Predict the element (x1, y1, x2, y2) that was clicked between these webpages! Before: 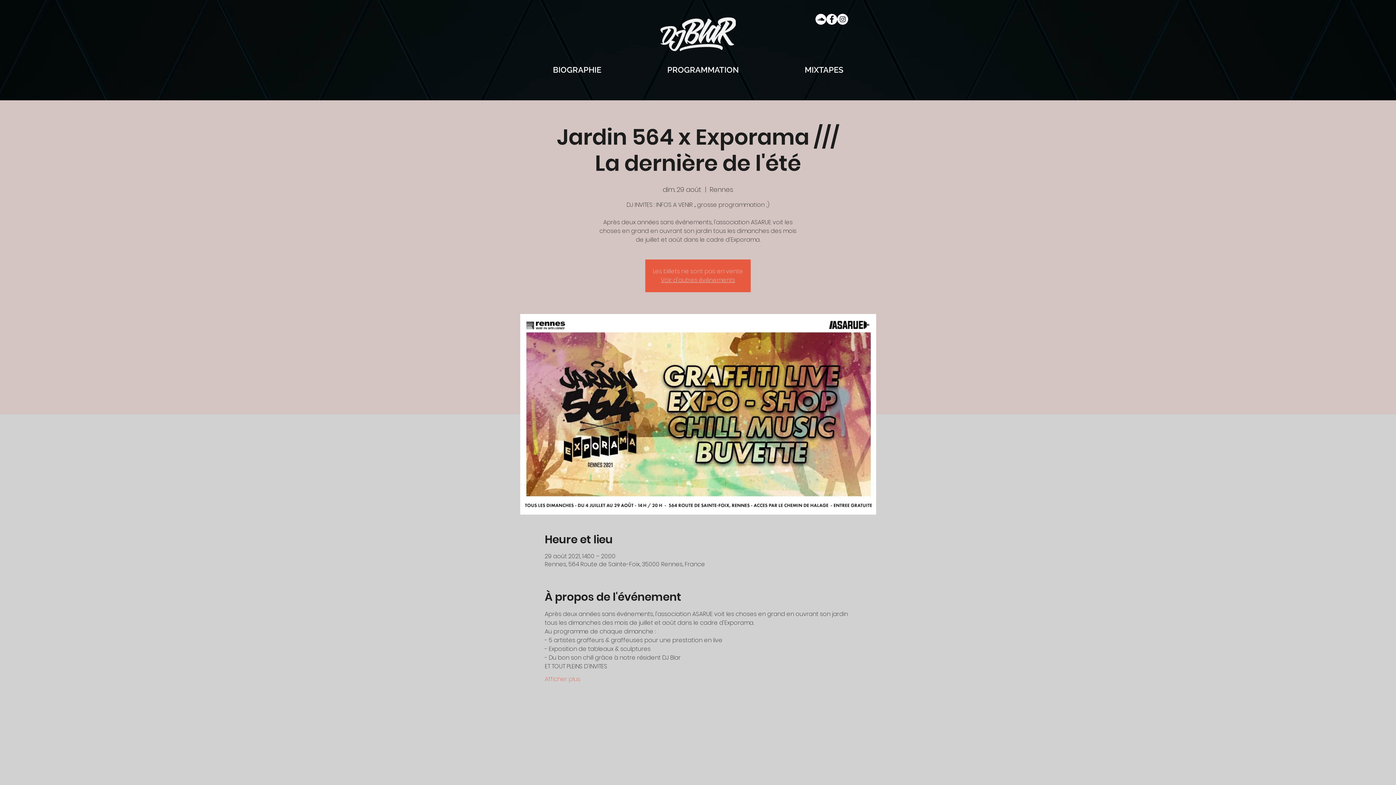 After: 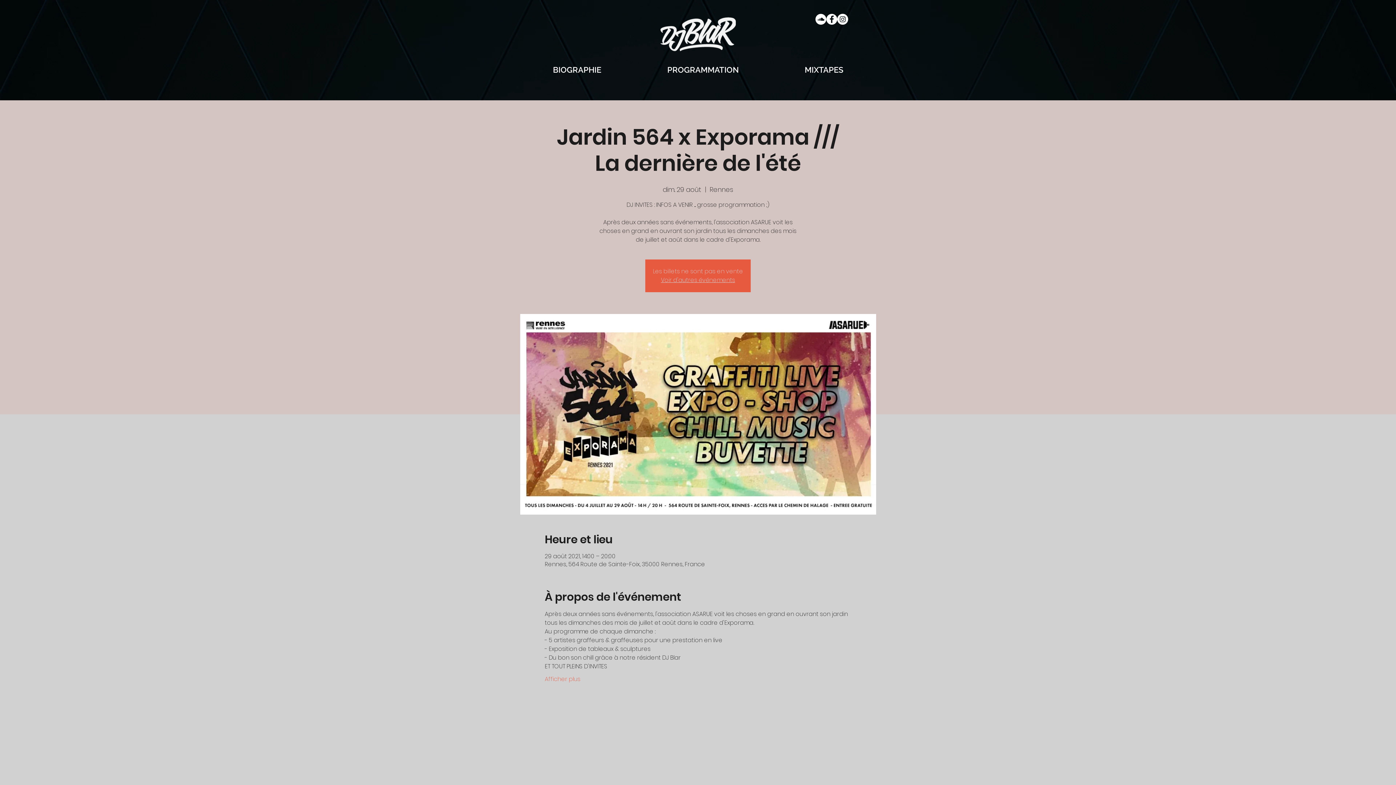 Action: bbox: (837, 13, 848, 24) label: Instagram - dj blar